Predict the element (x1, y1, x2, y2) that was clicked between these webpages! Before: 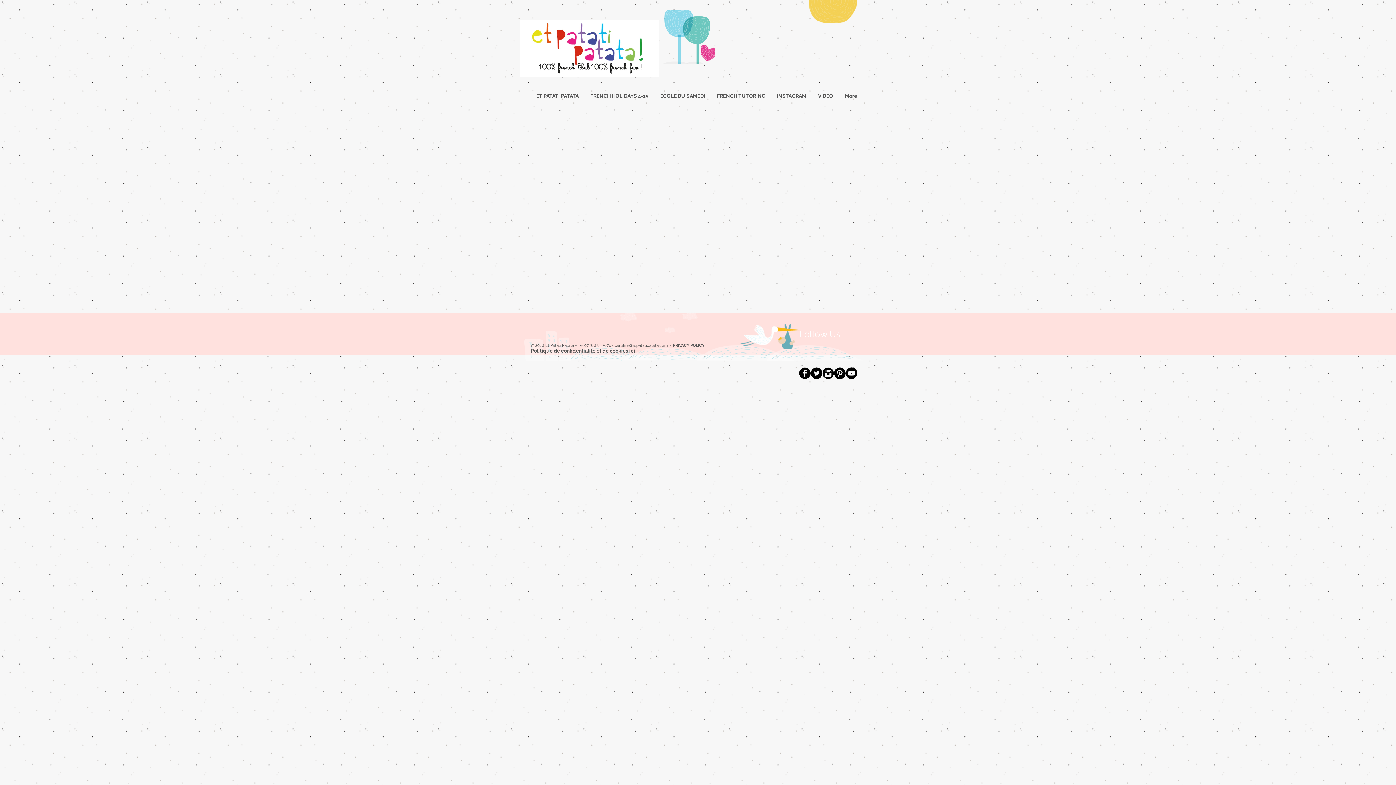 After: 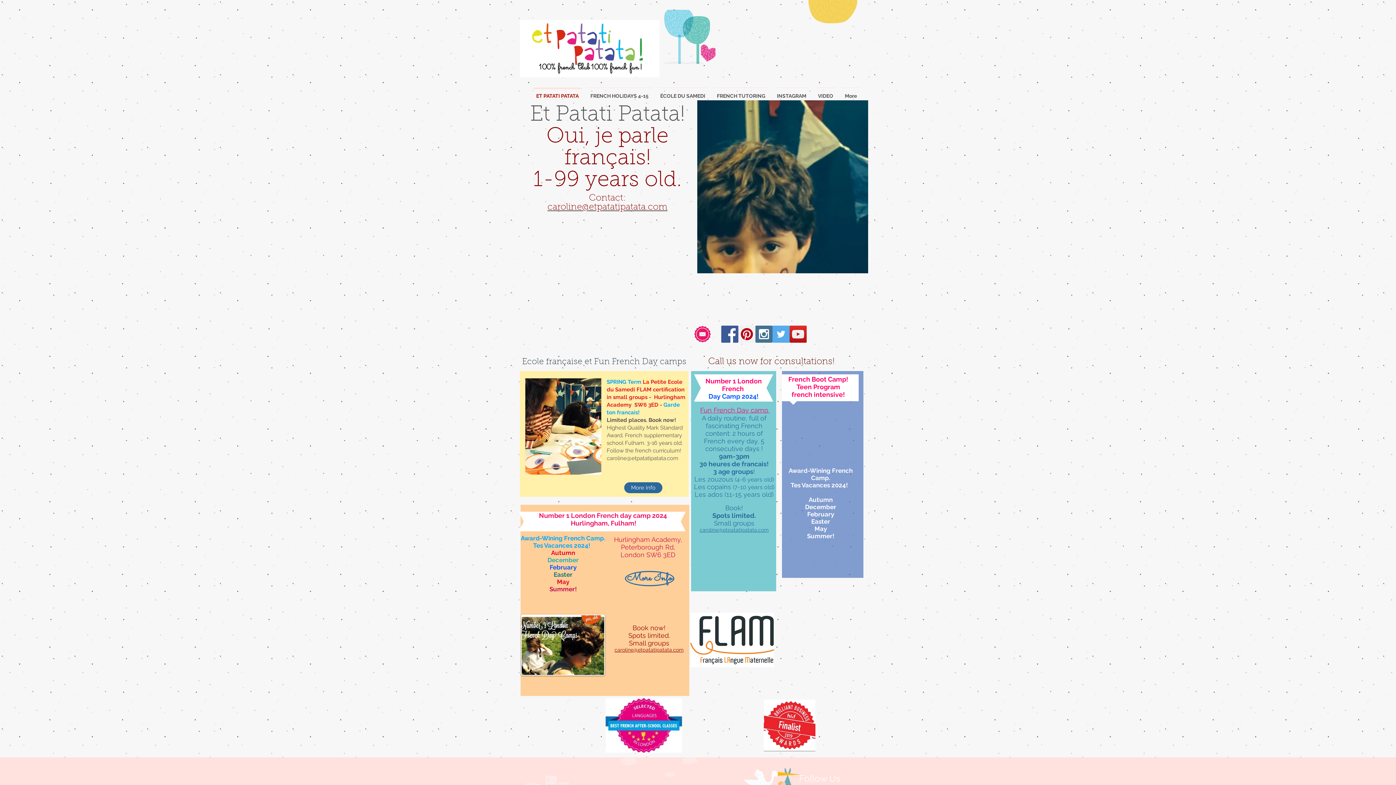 Action: bbox: (701, 44, 715, 61)